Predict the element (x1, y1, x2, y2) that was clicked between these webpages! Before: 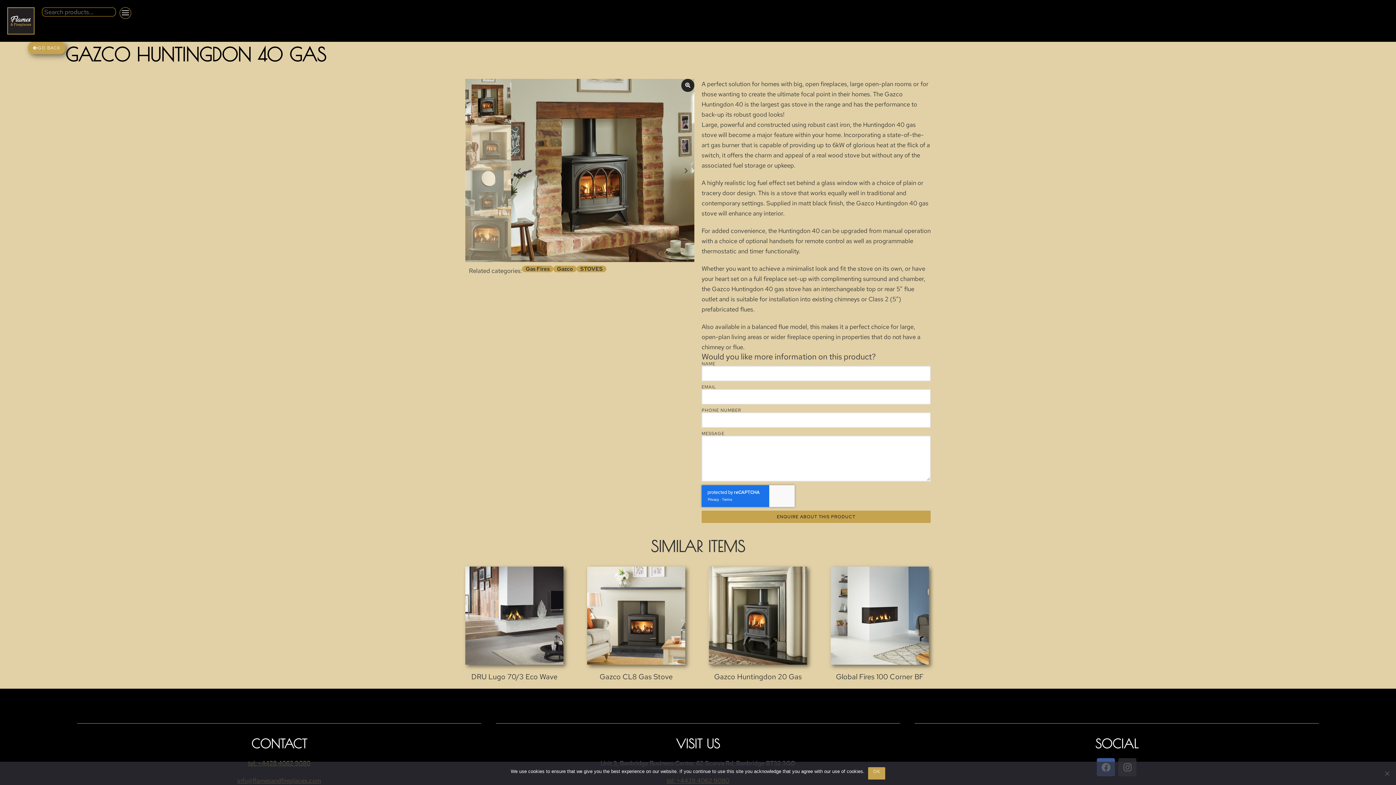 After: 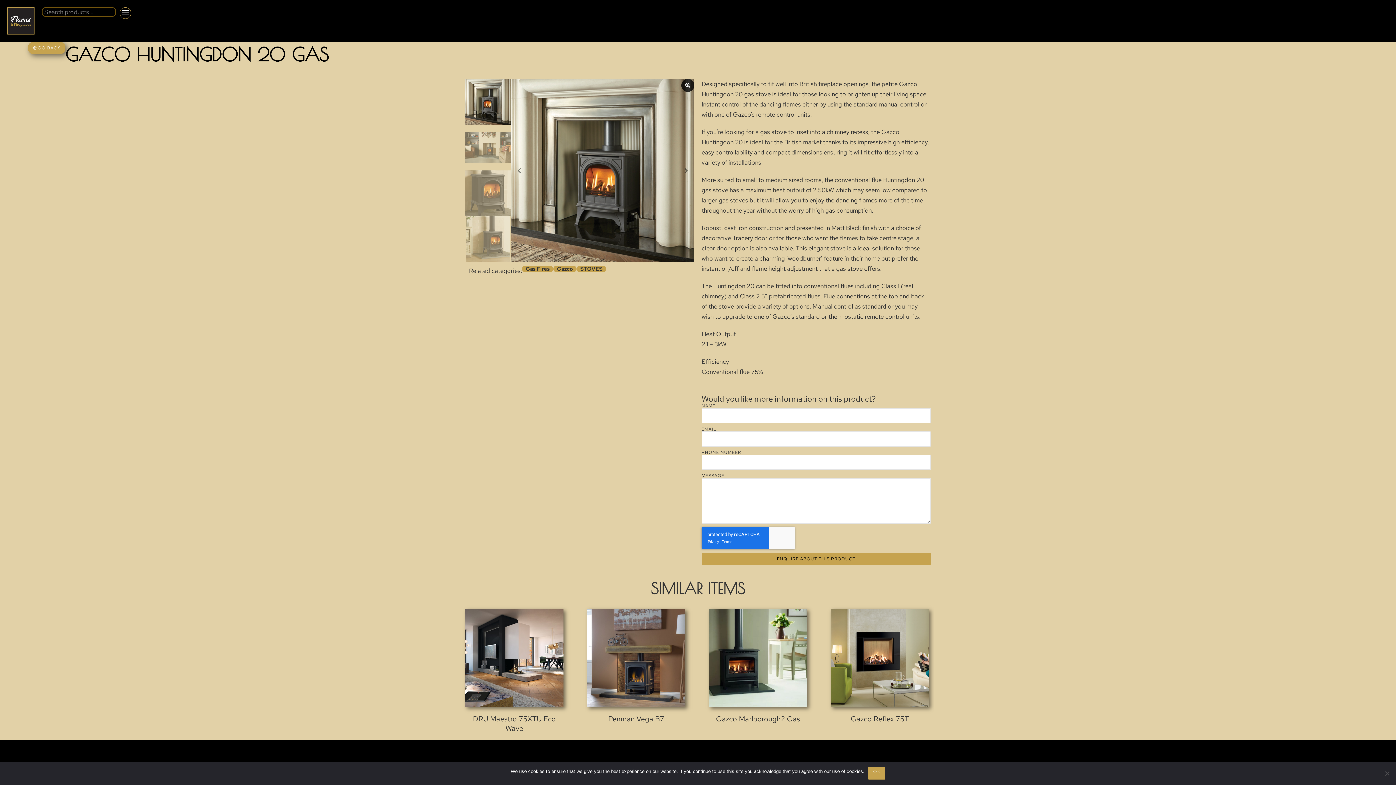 Action: bbox: (709, 566, 807, 665) label: Product image